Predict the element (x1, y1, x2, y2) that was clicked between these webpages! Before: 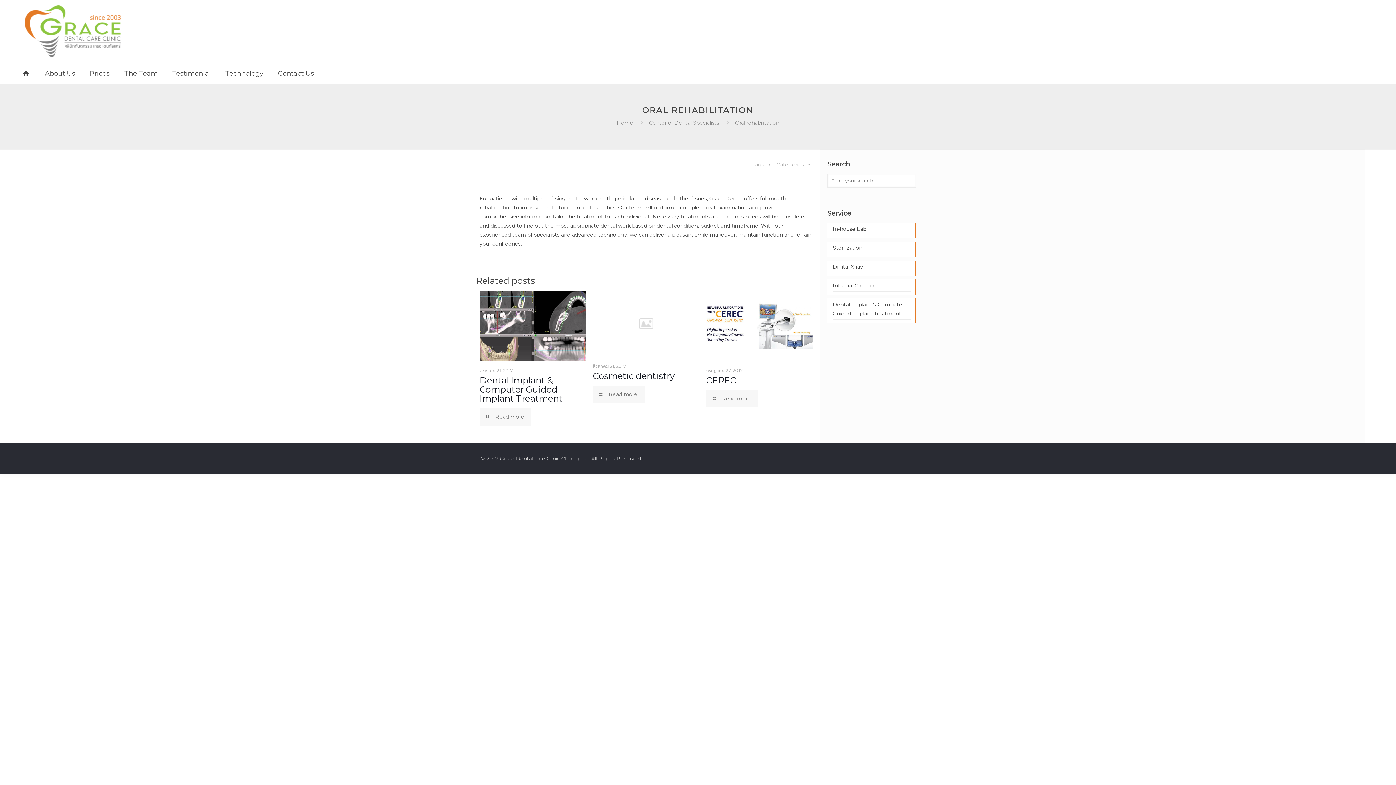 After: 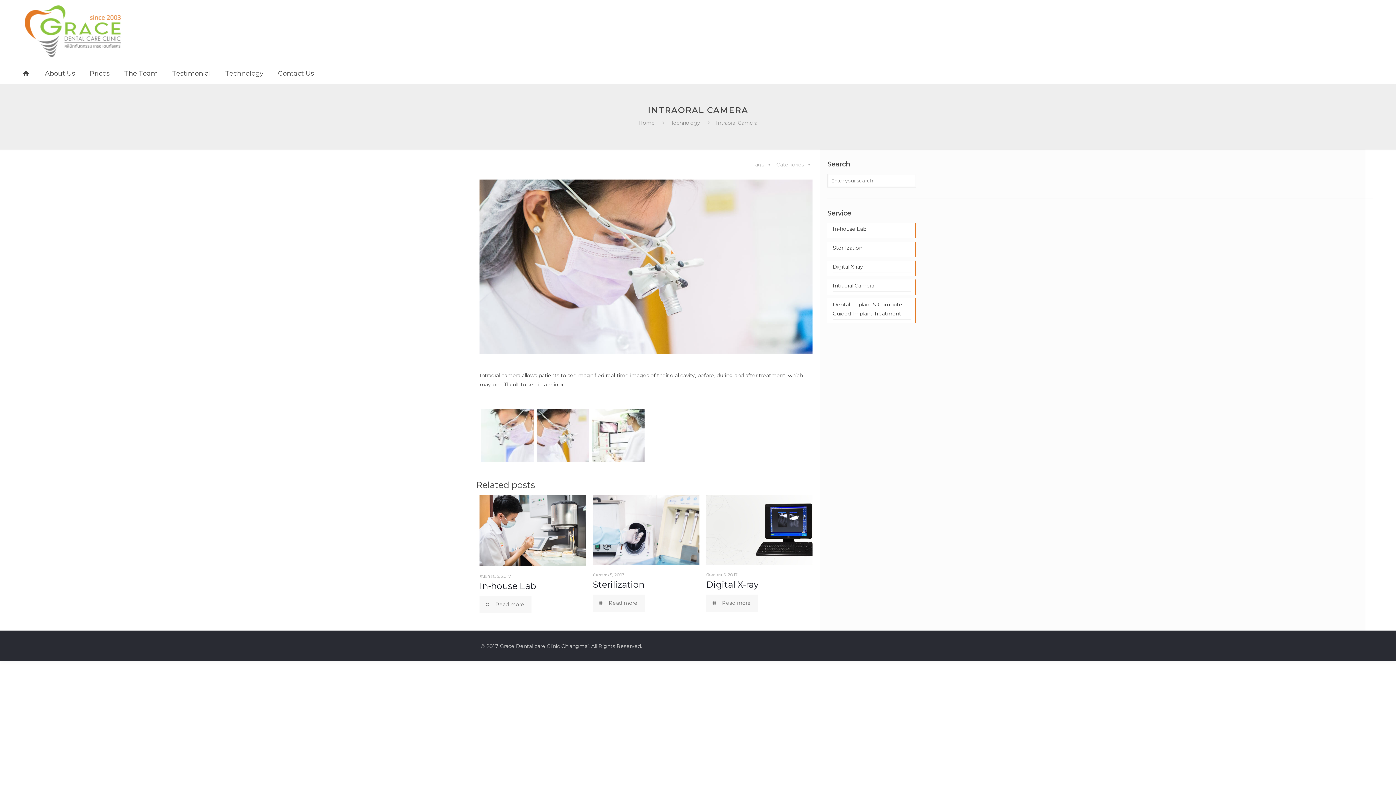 Action: bbox: (833, 281, 910, 292) label: Intraoral Camera